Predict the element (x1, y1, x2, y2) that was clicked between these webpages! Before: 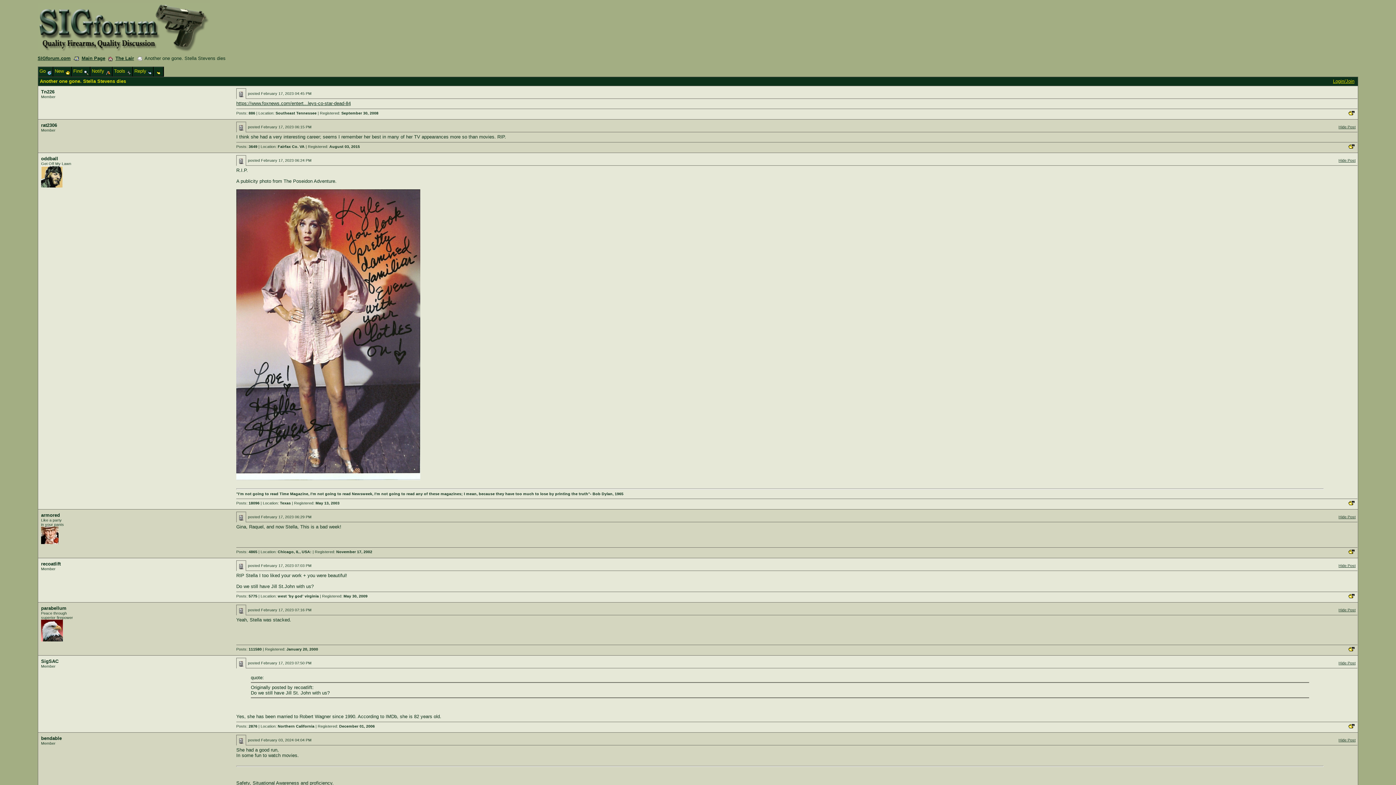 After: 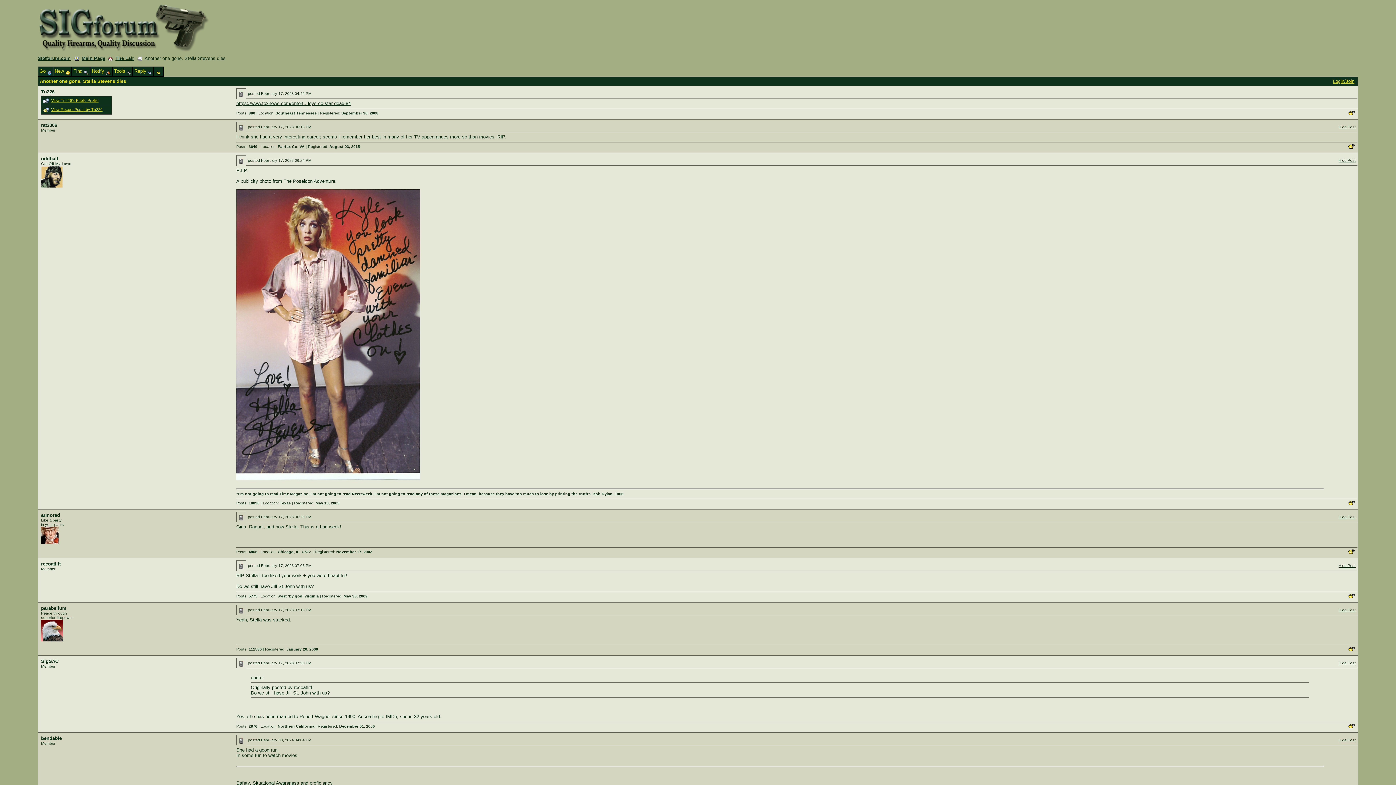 Action: bbox: (41, 89, 54, 94) label: Tn226